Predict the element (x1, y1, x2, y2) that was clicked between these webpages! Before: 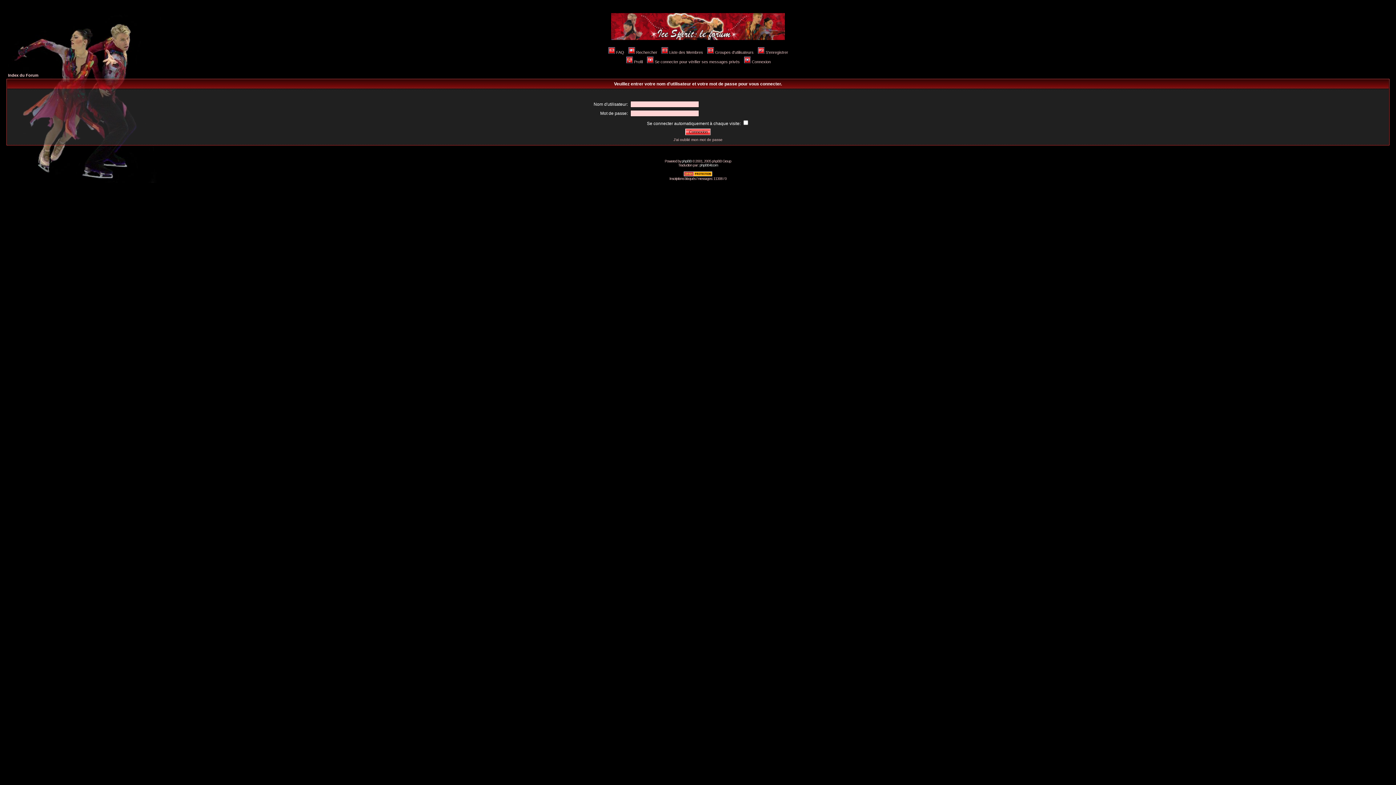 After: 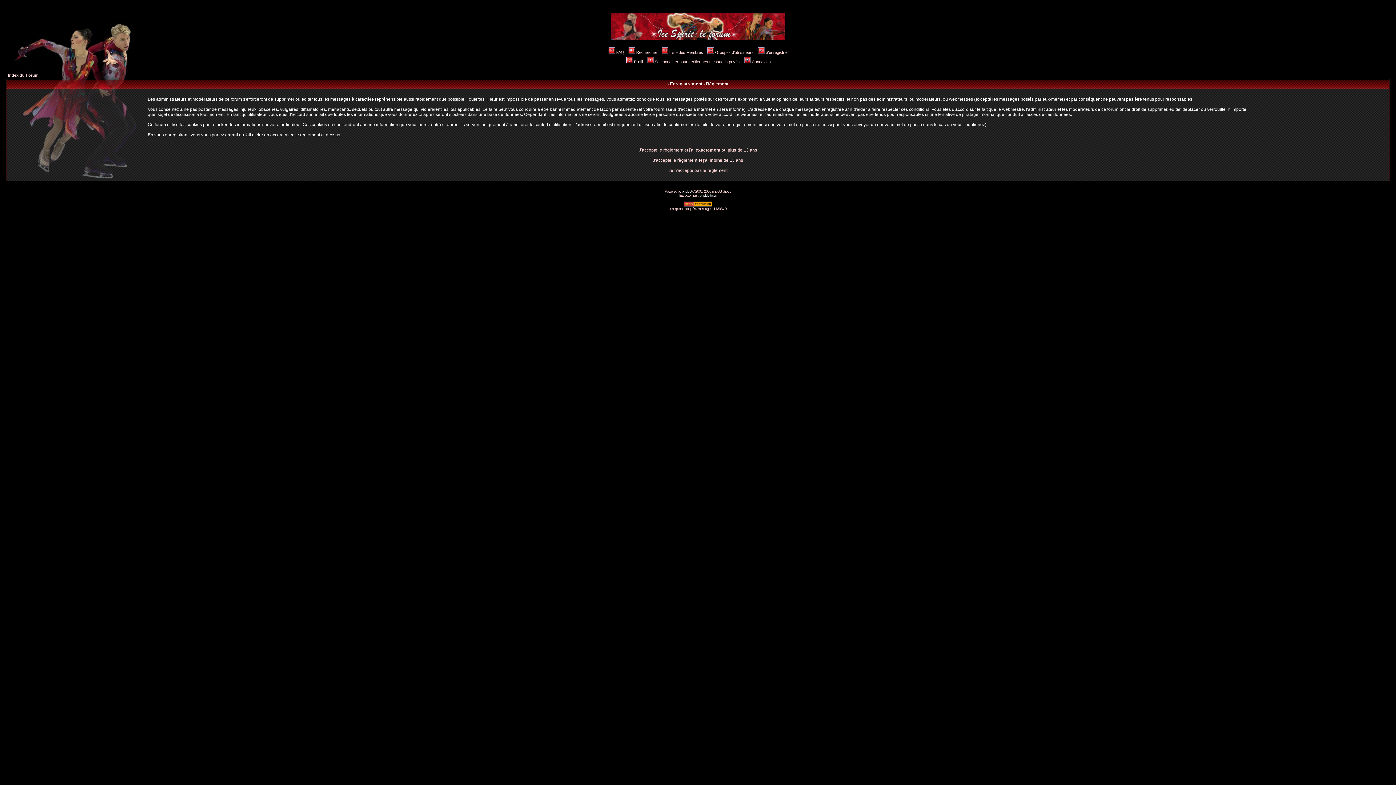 Action: bbox: (757, 50, 788, 54) label: S'enregistrer